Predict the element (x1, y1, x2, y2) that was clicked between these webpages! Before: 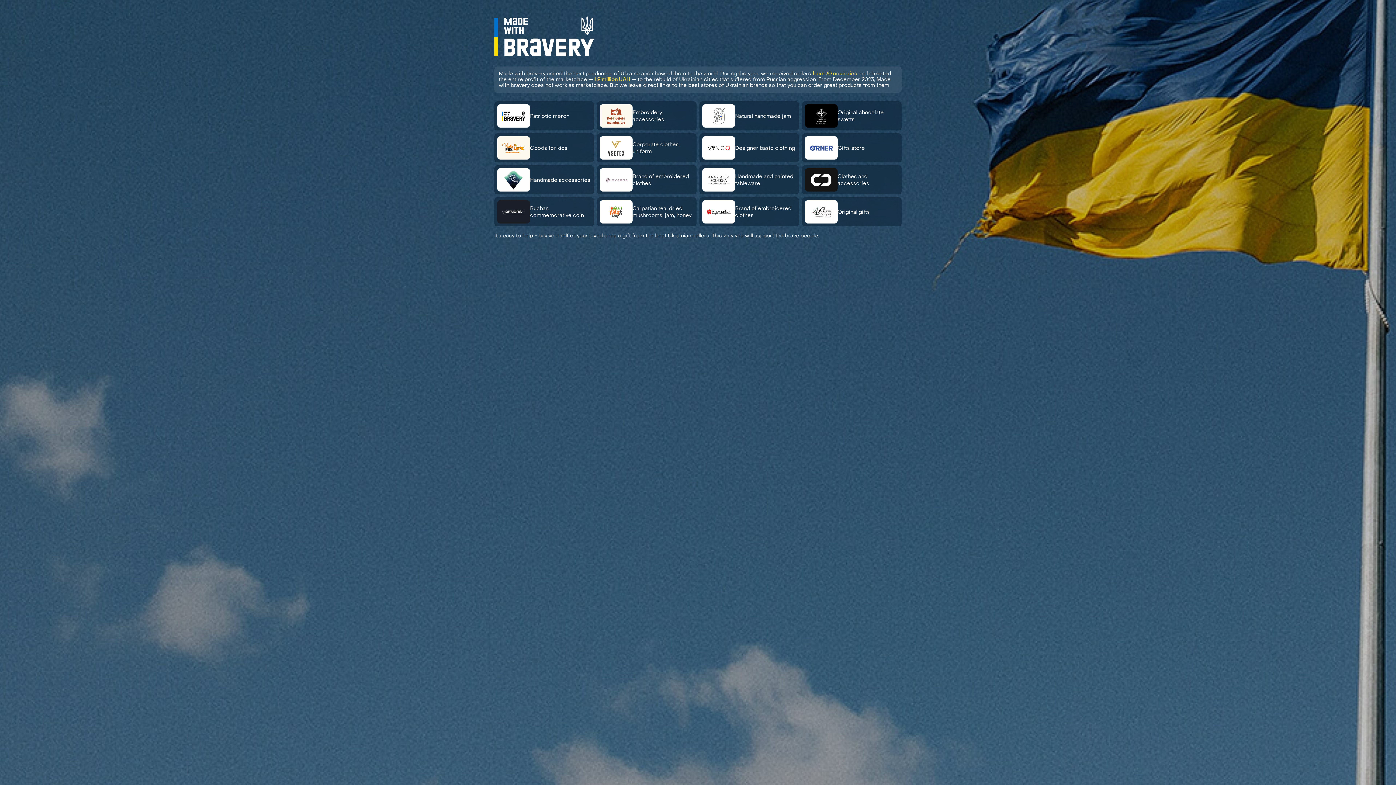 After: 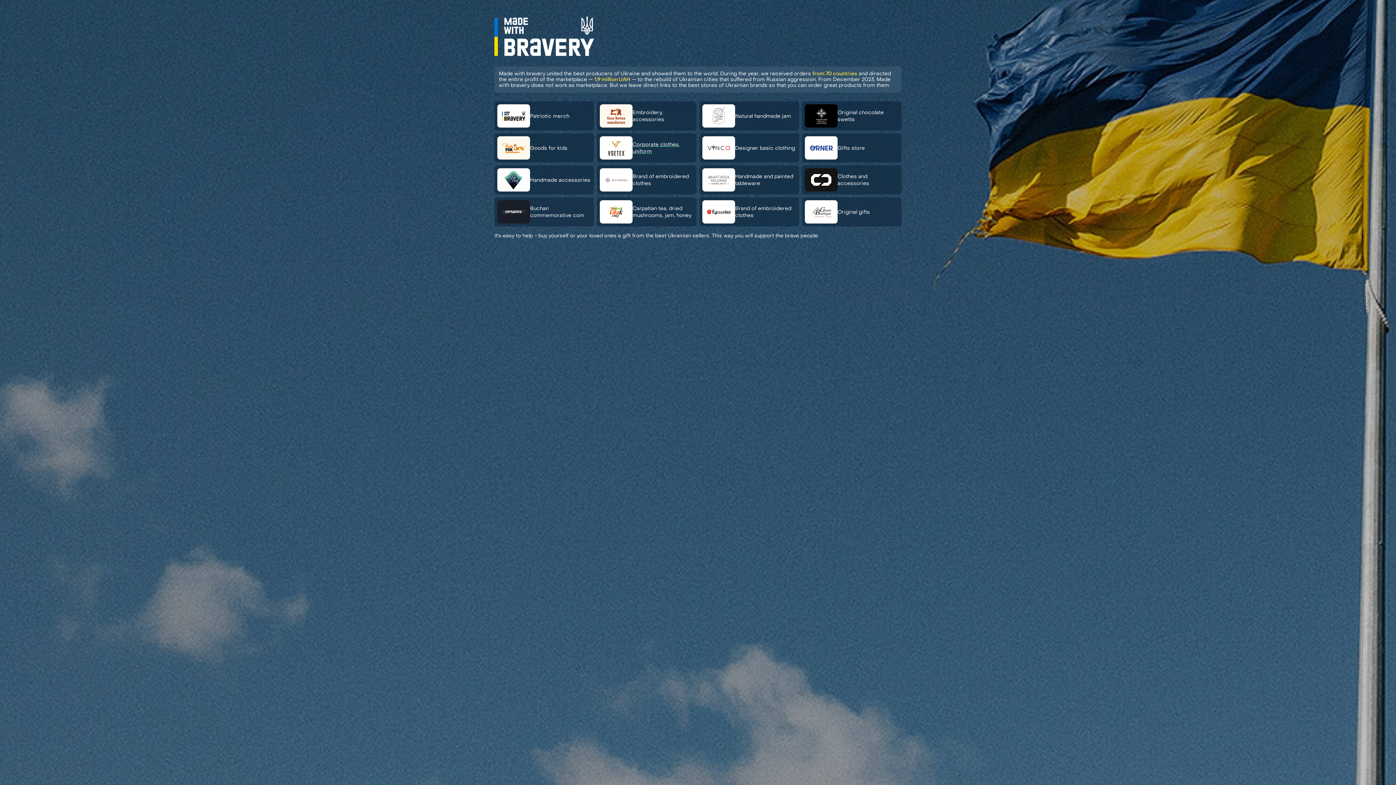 Action: label: Corporate clothes, uniform bbox: (597, 133, 696, 162)